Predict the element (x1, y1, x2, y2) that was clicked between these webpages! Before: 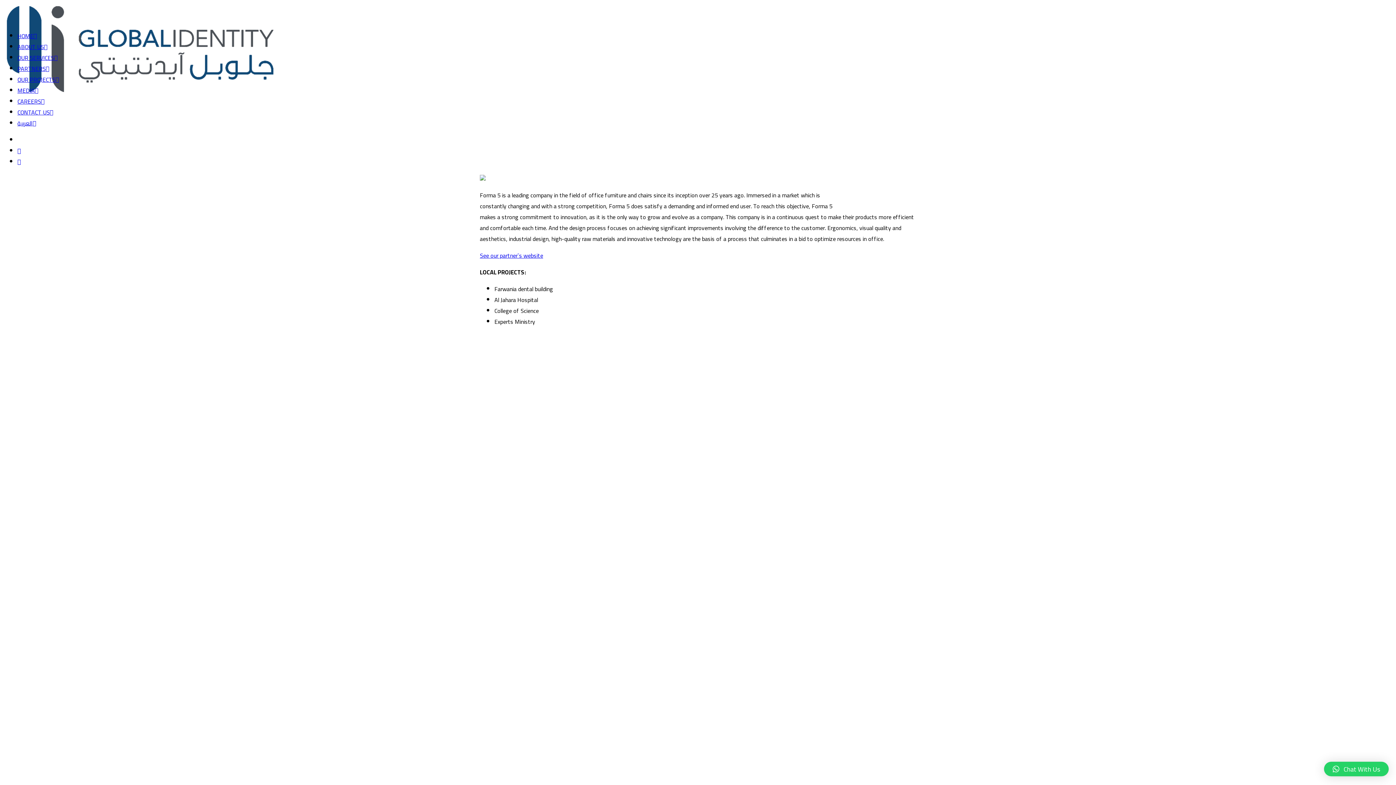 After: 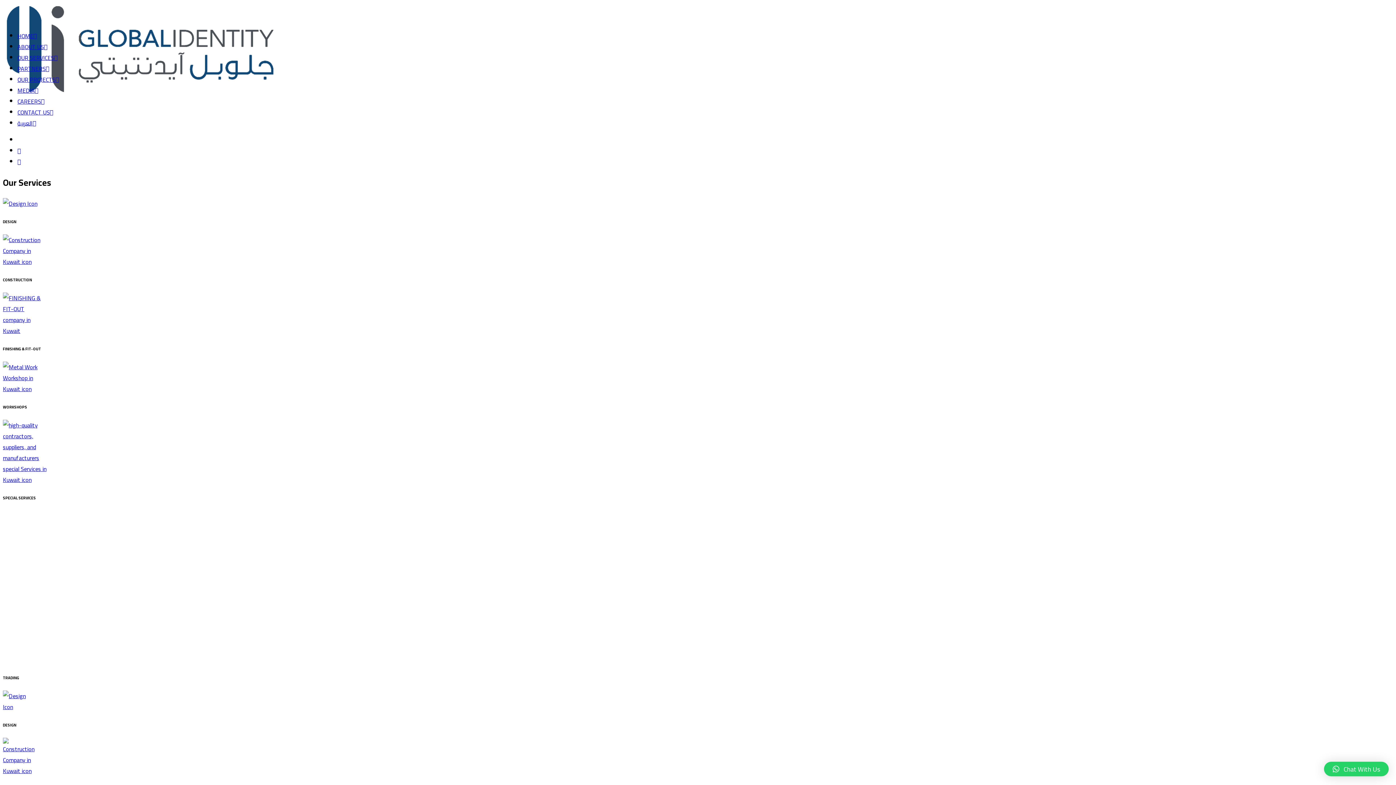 Action: bbox: (17, 52, 57, 63) label: OUR SERVICES